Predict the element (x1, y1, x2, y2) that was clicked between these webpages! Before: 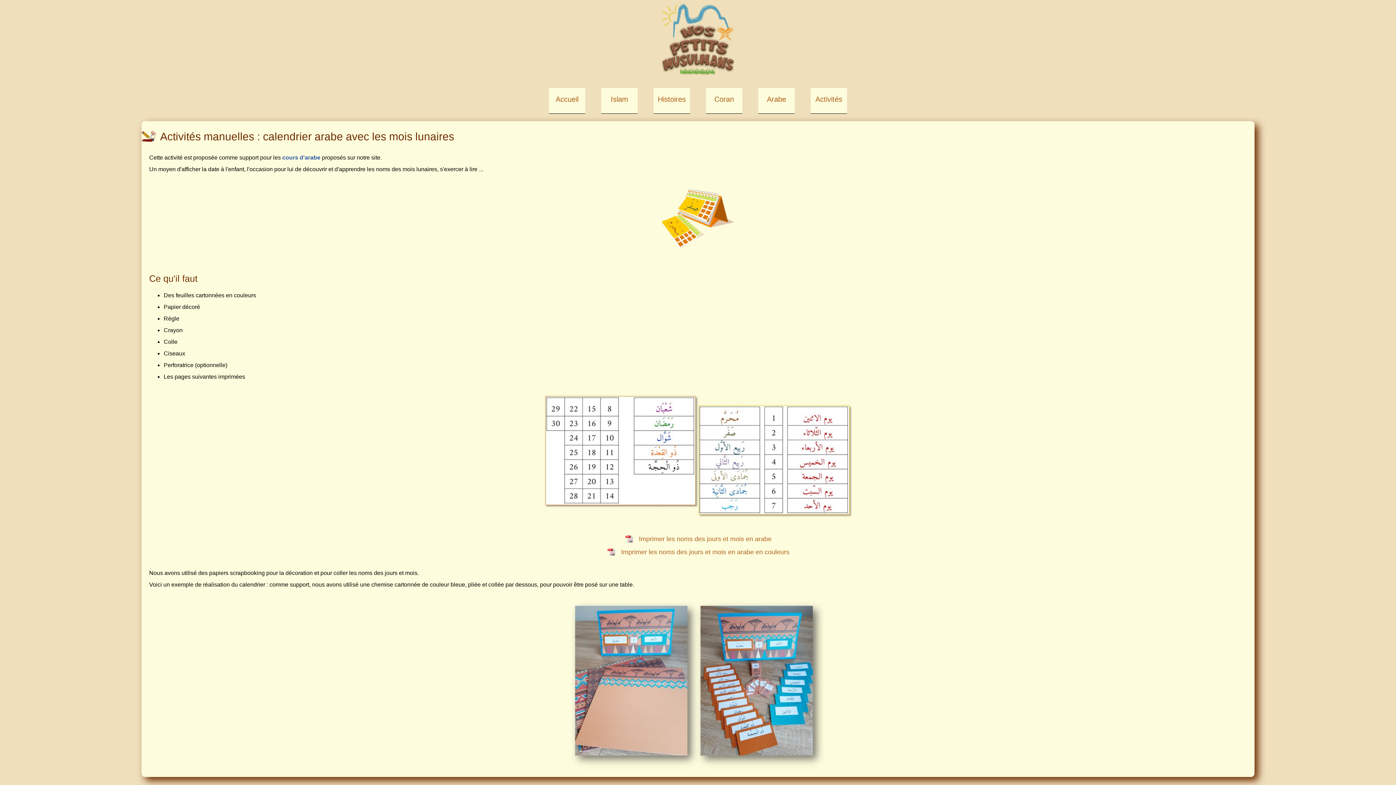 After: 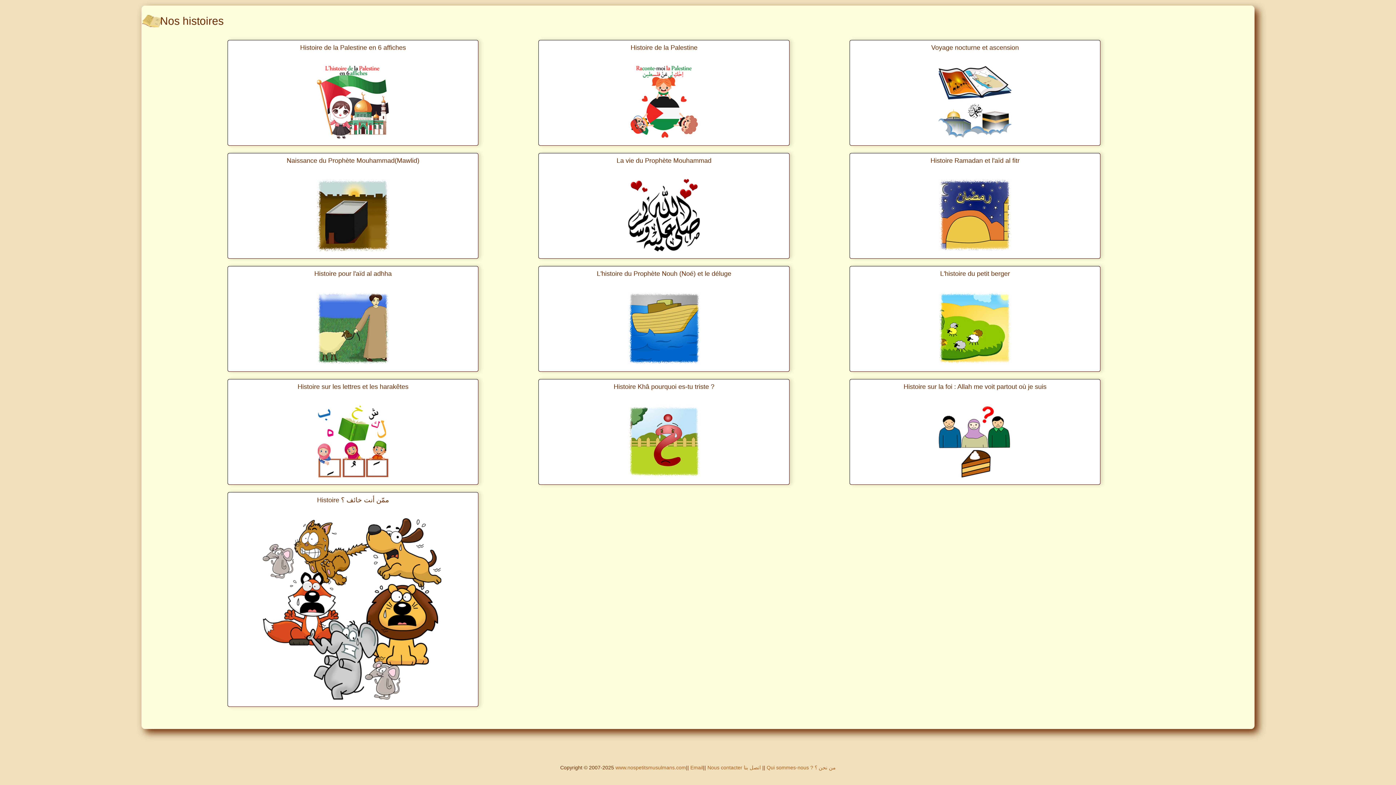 Action: bbox: (653, 88, 690, 113) label: Histoires